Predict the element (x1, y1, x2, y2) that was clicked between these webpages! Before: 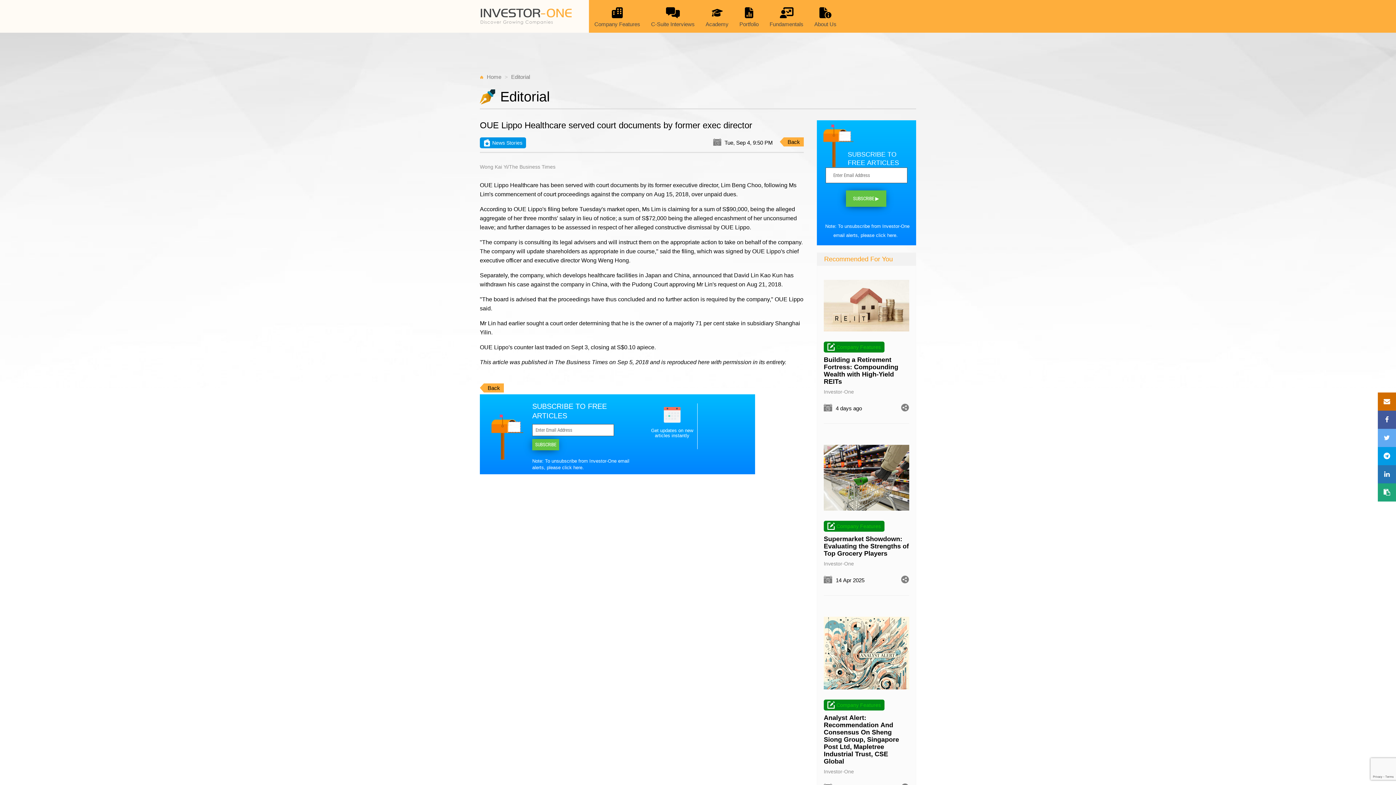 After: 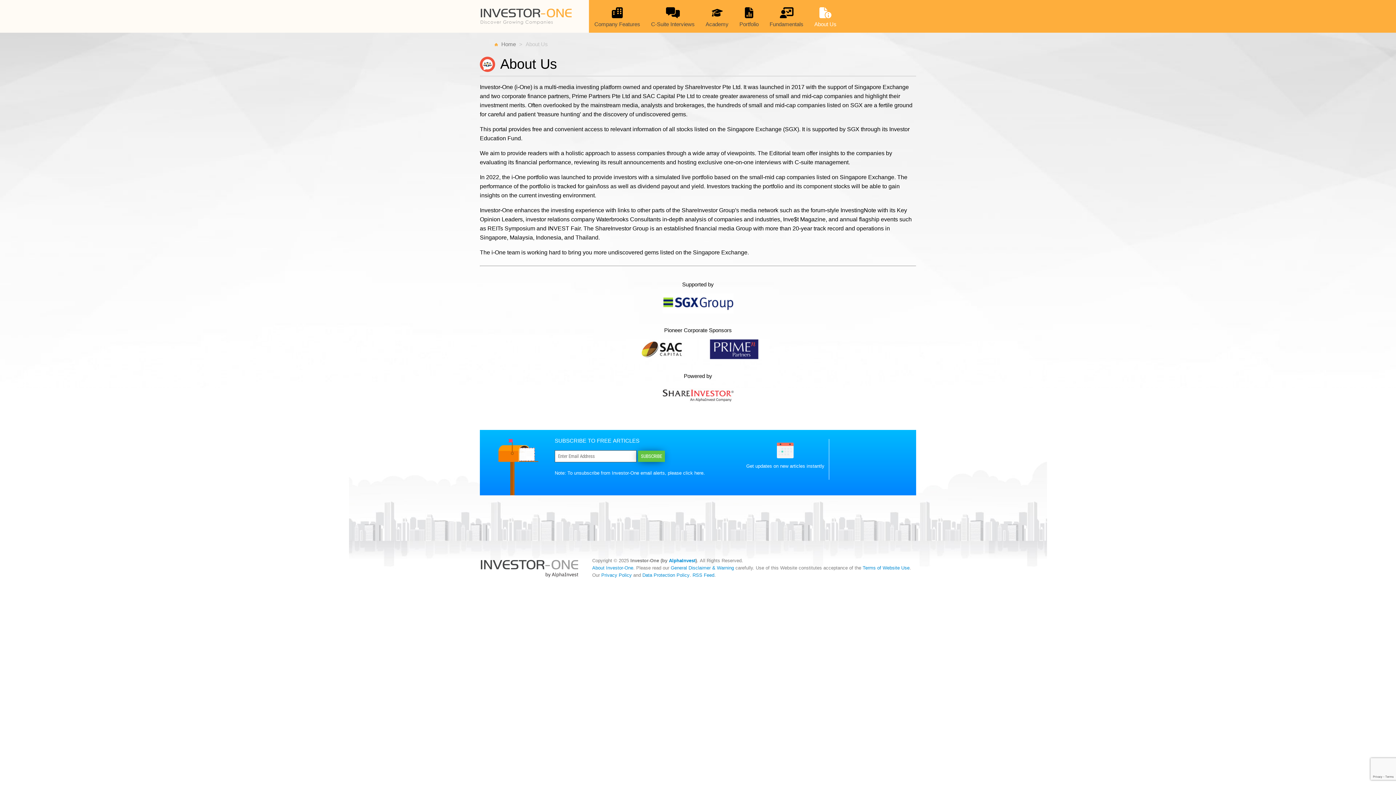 Action: label: About Us bbox: (814, 5, 836, 27)